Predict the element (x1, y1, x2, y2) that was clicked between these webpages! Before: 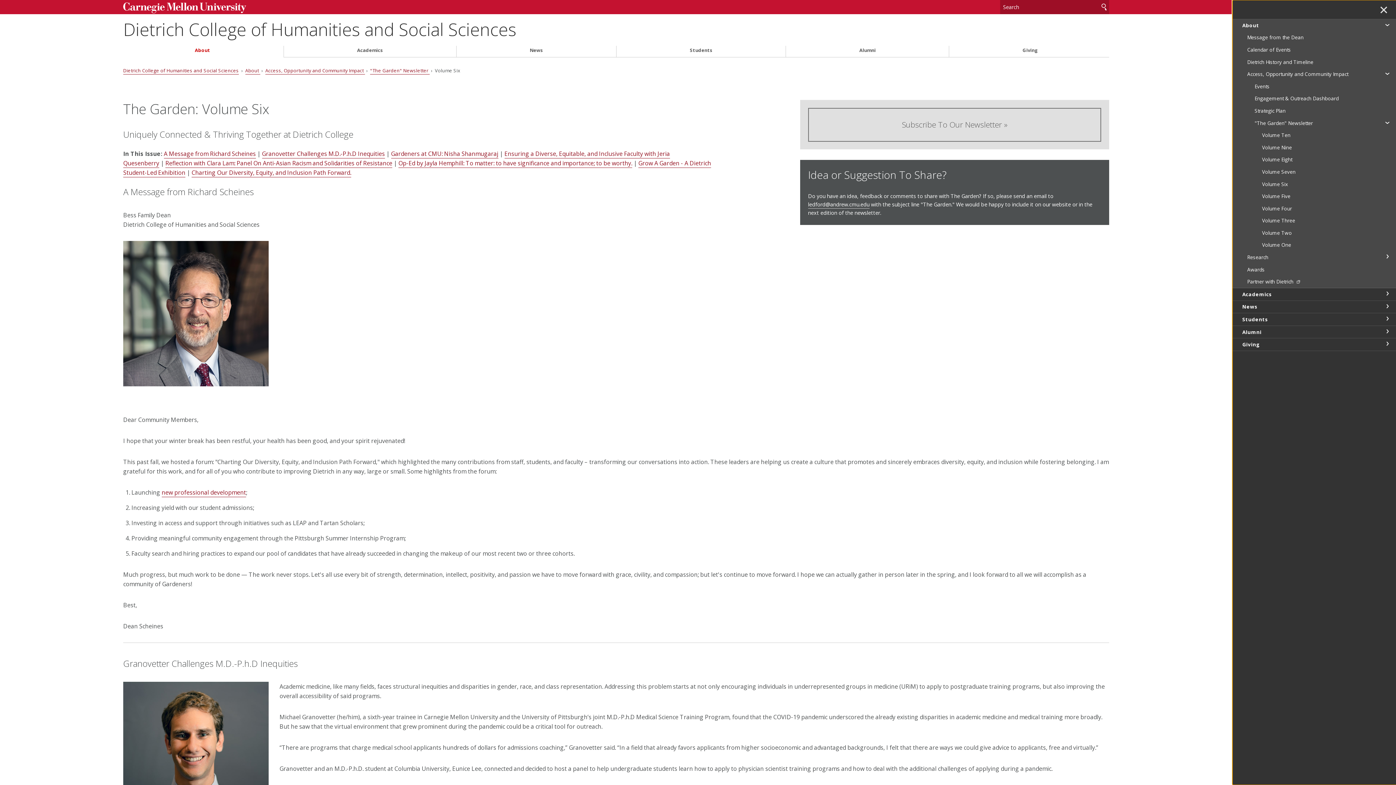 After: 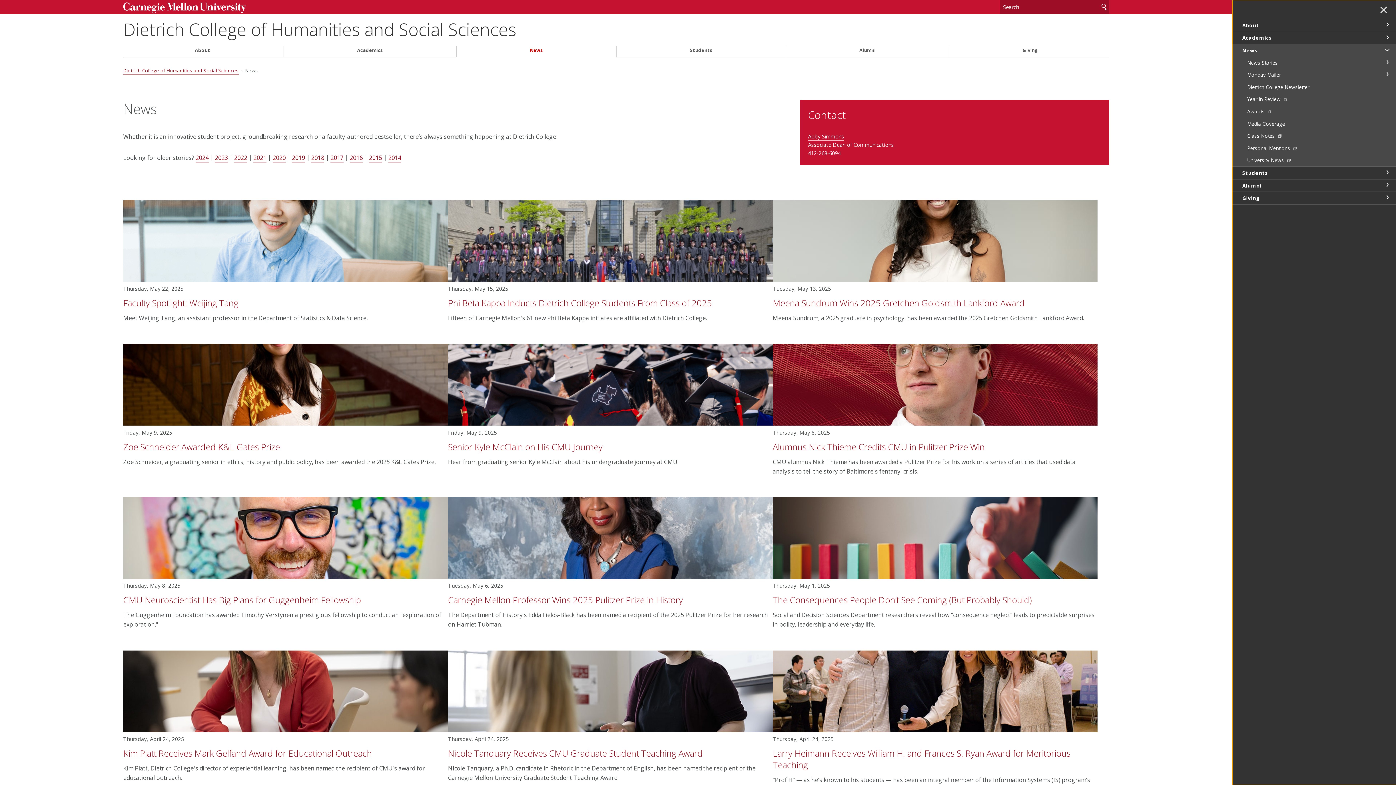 Action: label: News bbox: (458, 47, 614, 53)